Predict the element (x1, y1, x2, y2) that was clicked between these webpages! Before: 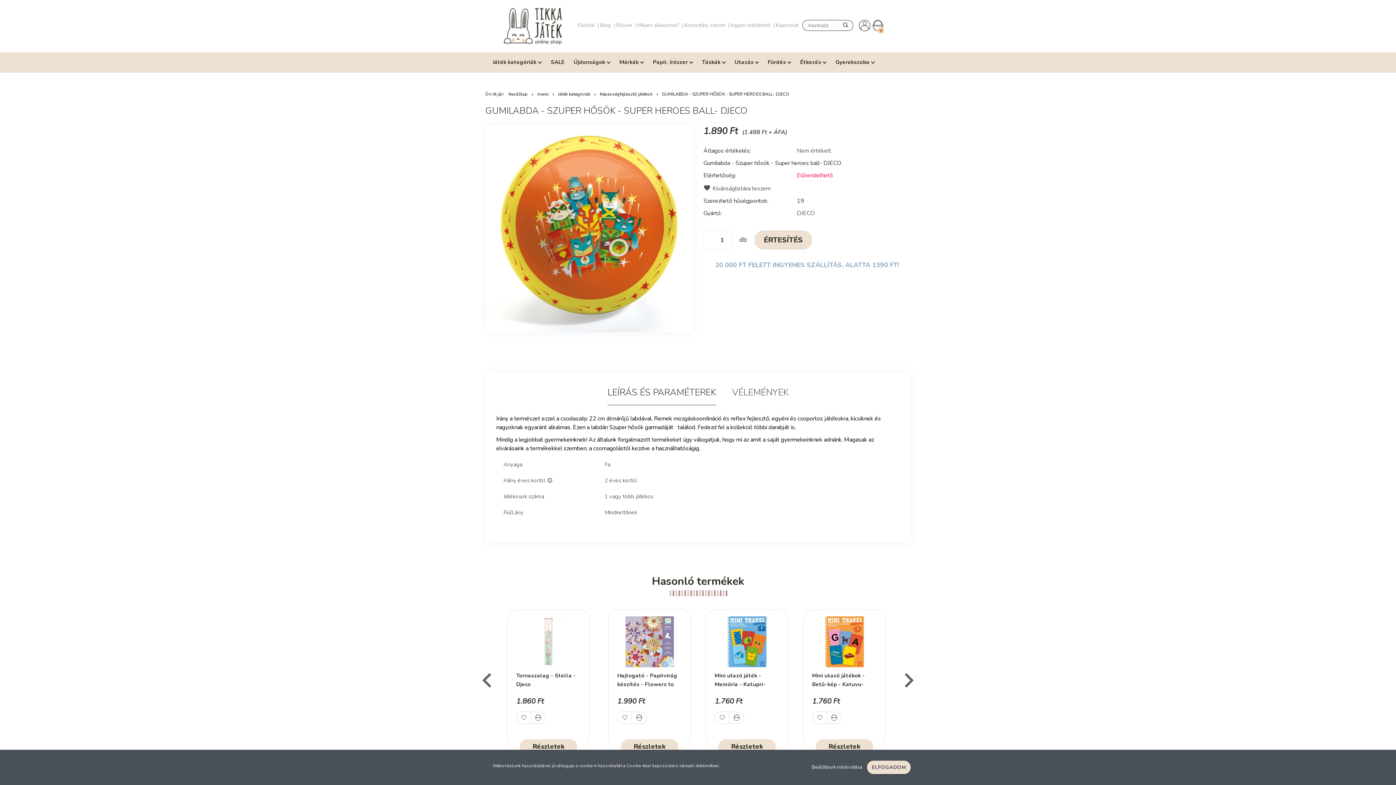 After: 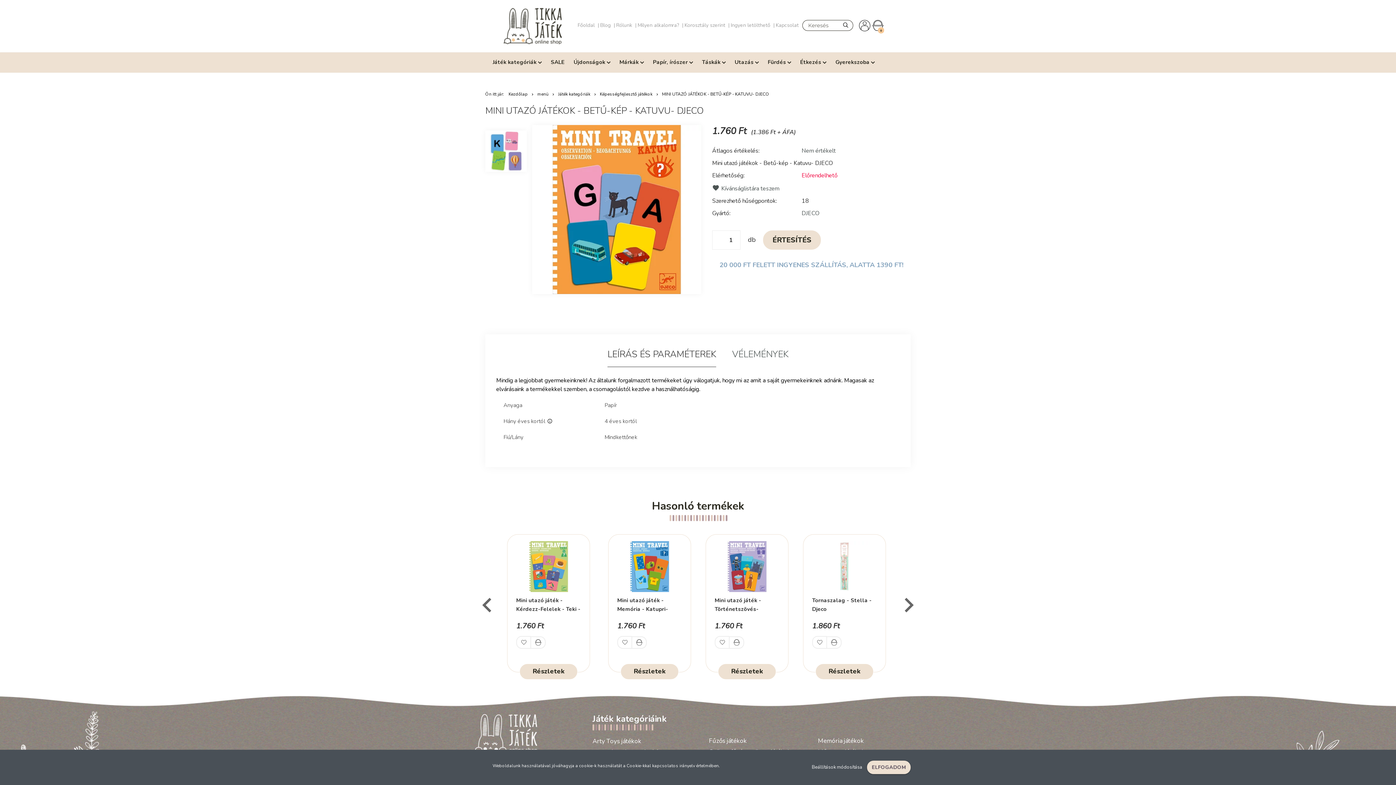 Action: bbox: (819, 610, 870, 672)